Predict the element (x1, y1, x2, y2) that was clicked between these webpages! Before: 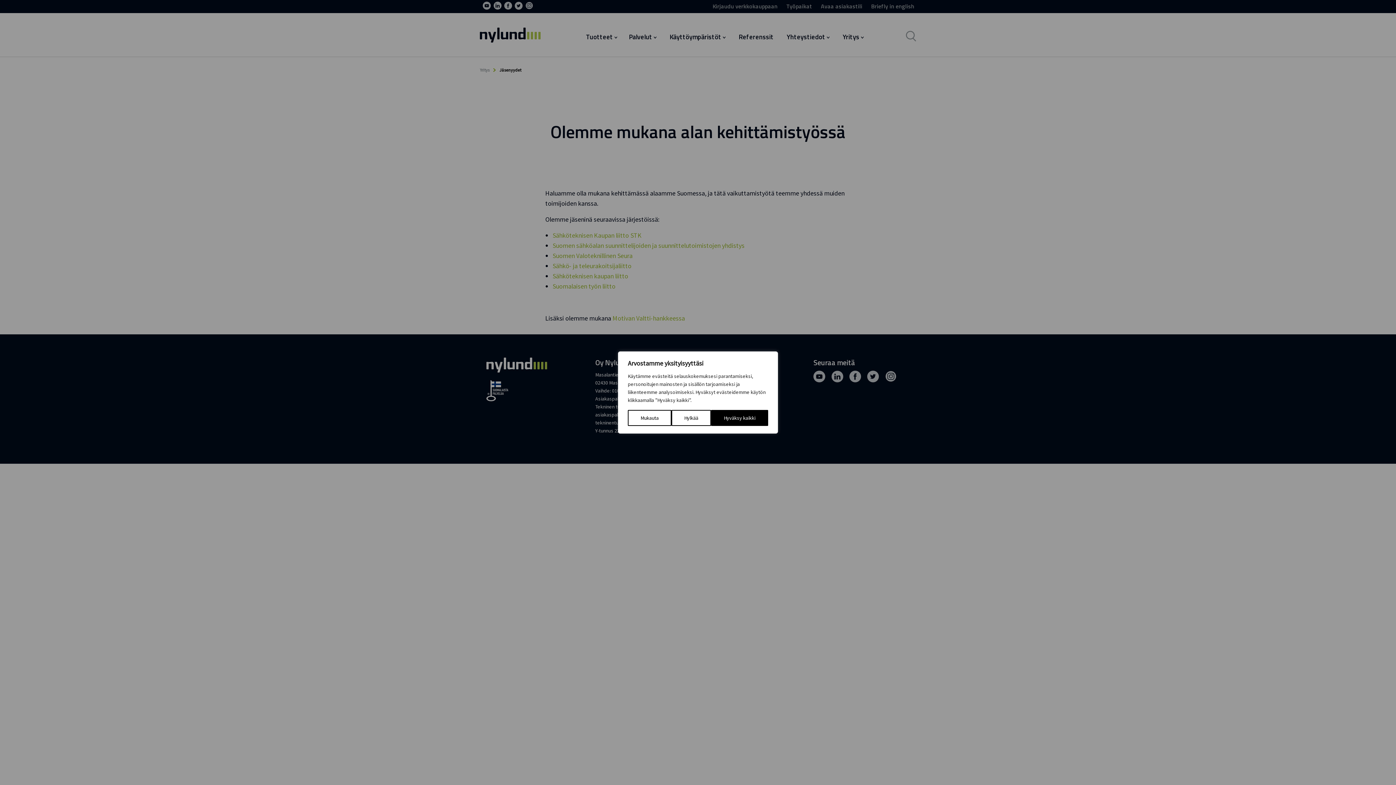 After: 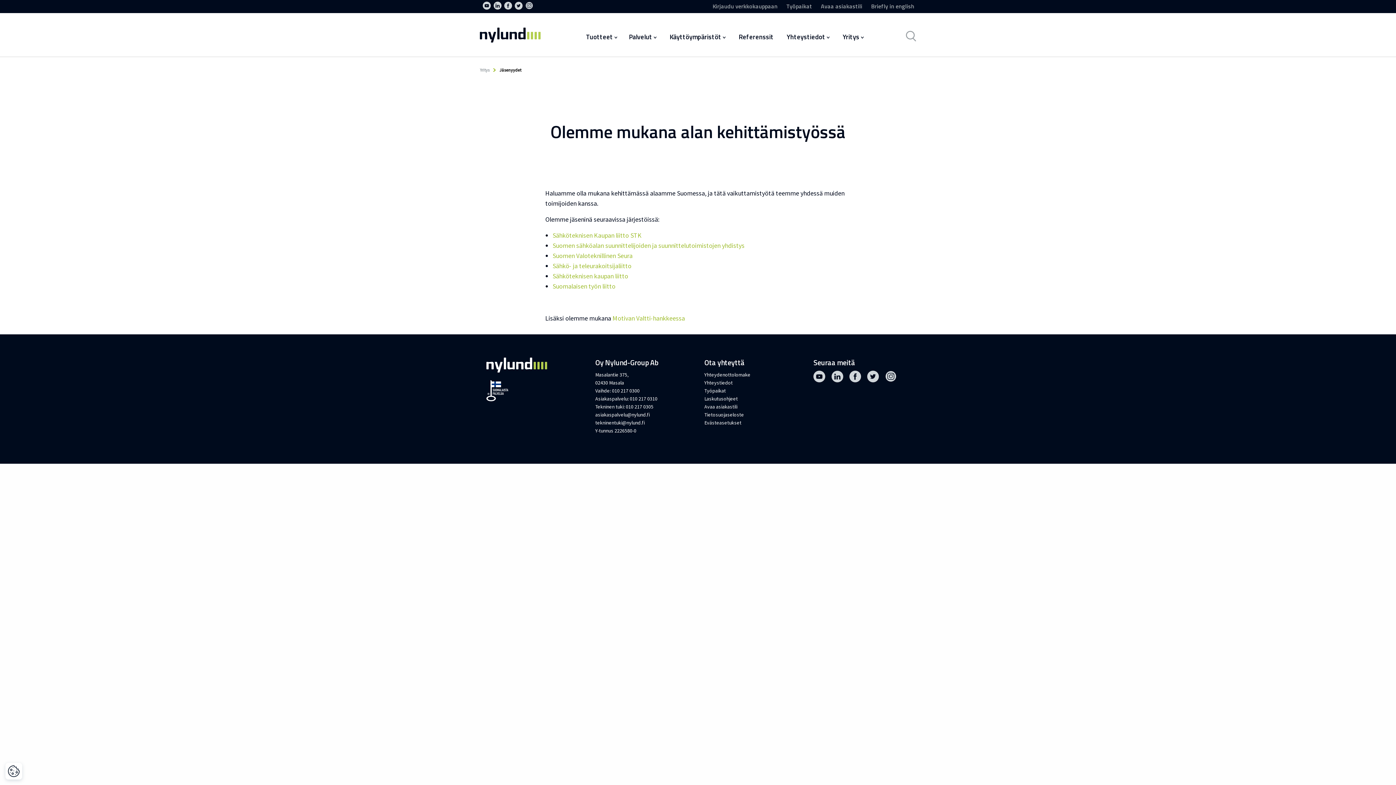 Action: bbox: (671, 410, 711, 426) label: Hylkää